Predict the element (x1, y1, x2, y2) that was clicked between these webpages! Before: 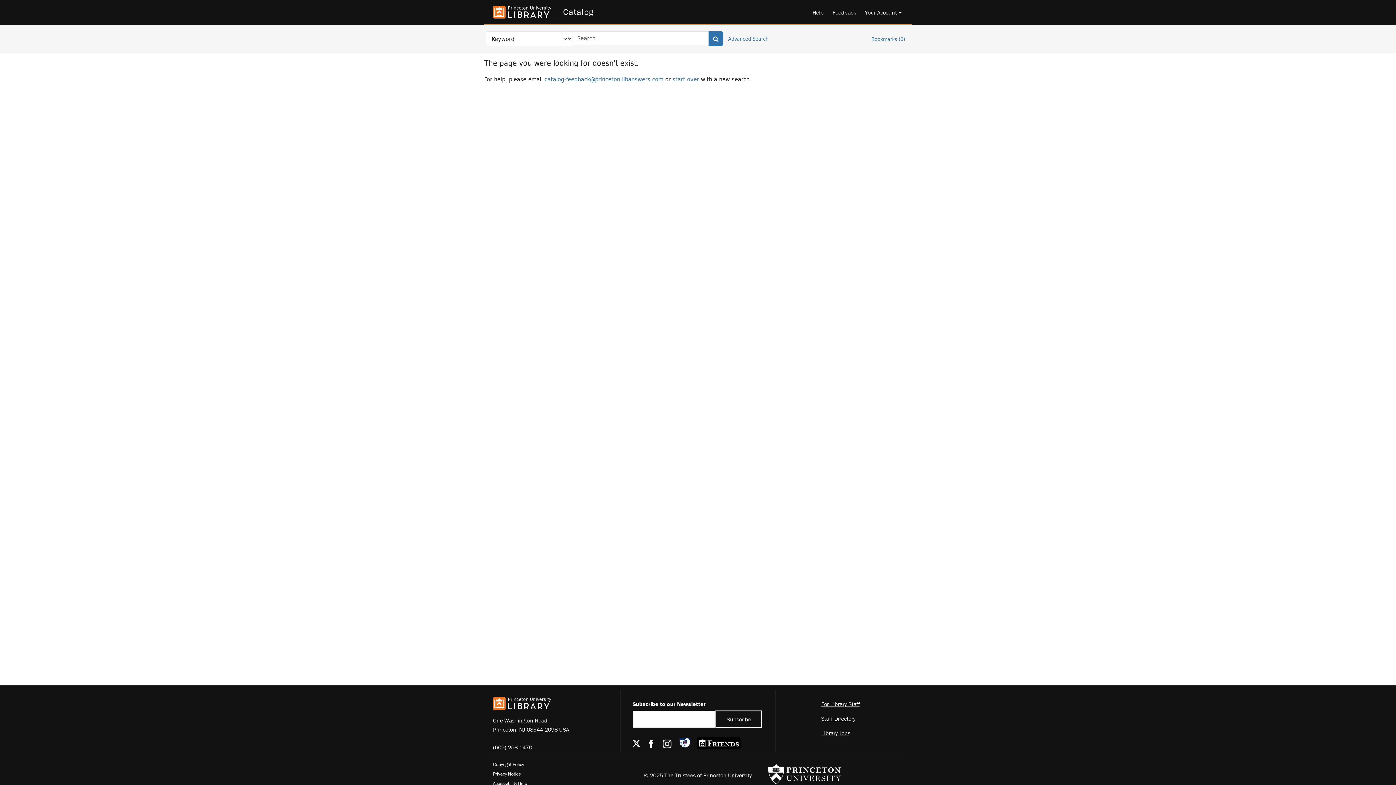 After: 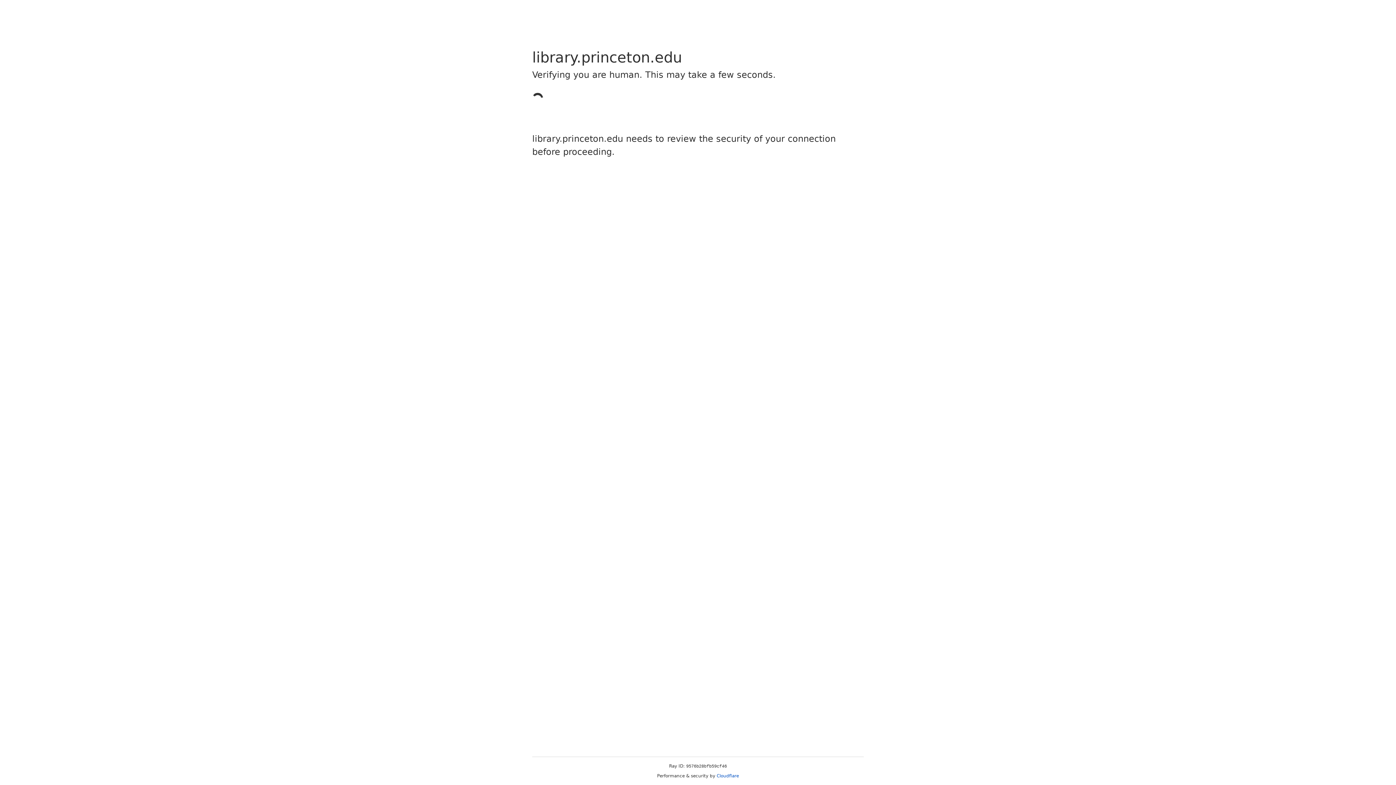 Action: label: For Library Staff bbox: (821, 700, 860, 708)